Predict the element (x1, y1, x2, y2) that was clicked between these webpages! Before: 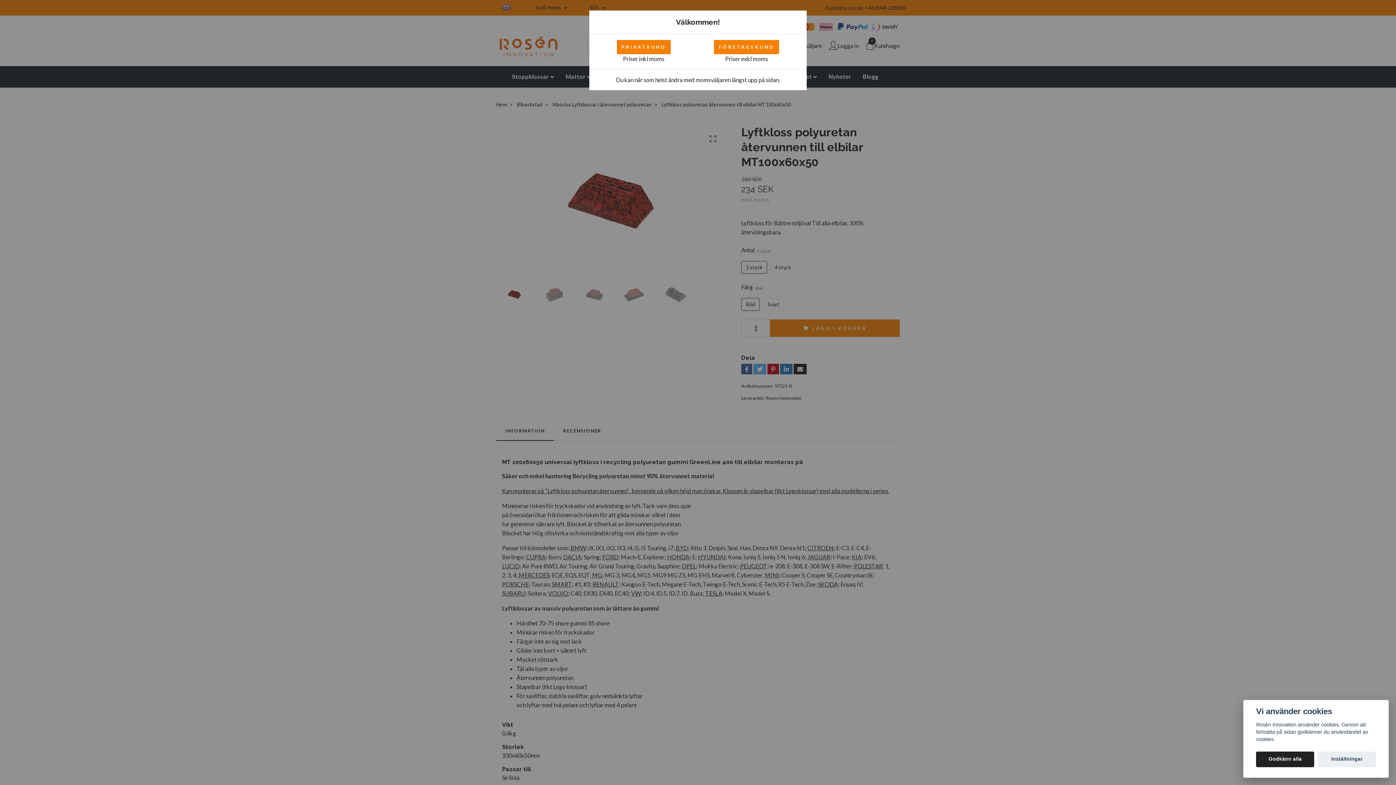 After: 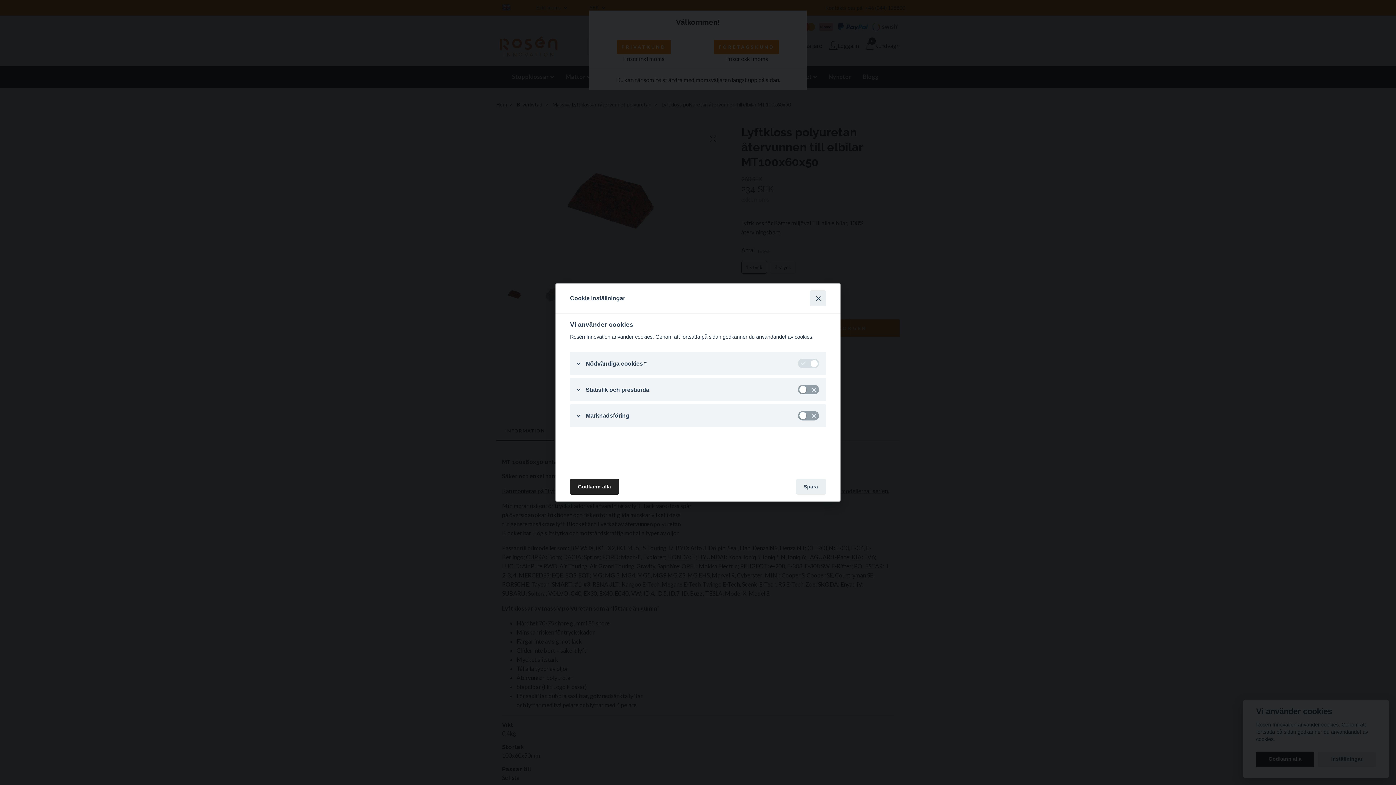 Action: bbox: (1318, 751, 1376, 767) label: Inställningar